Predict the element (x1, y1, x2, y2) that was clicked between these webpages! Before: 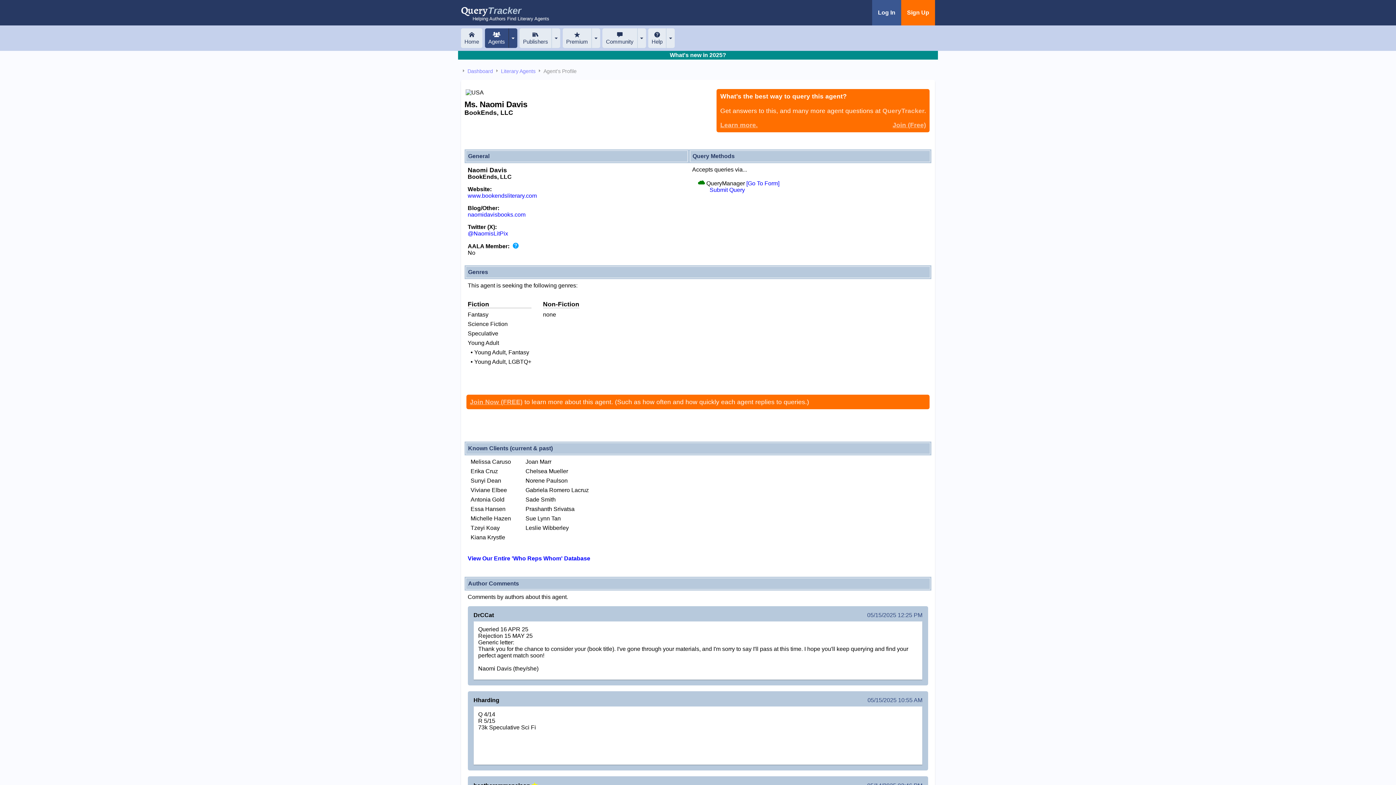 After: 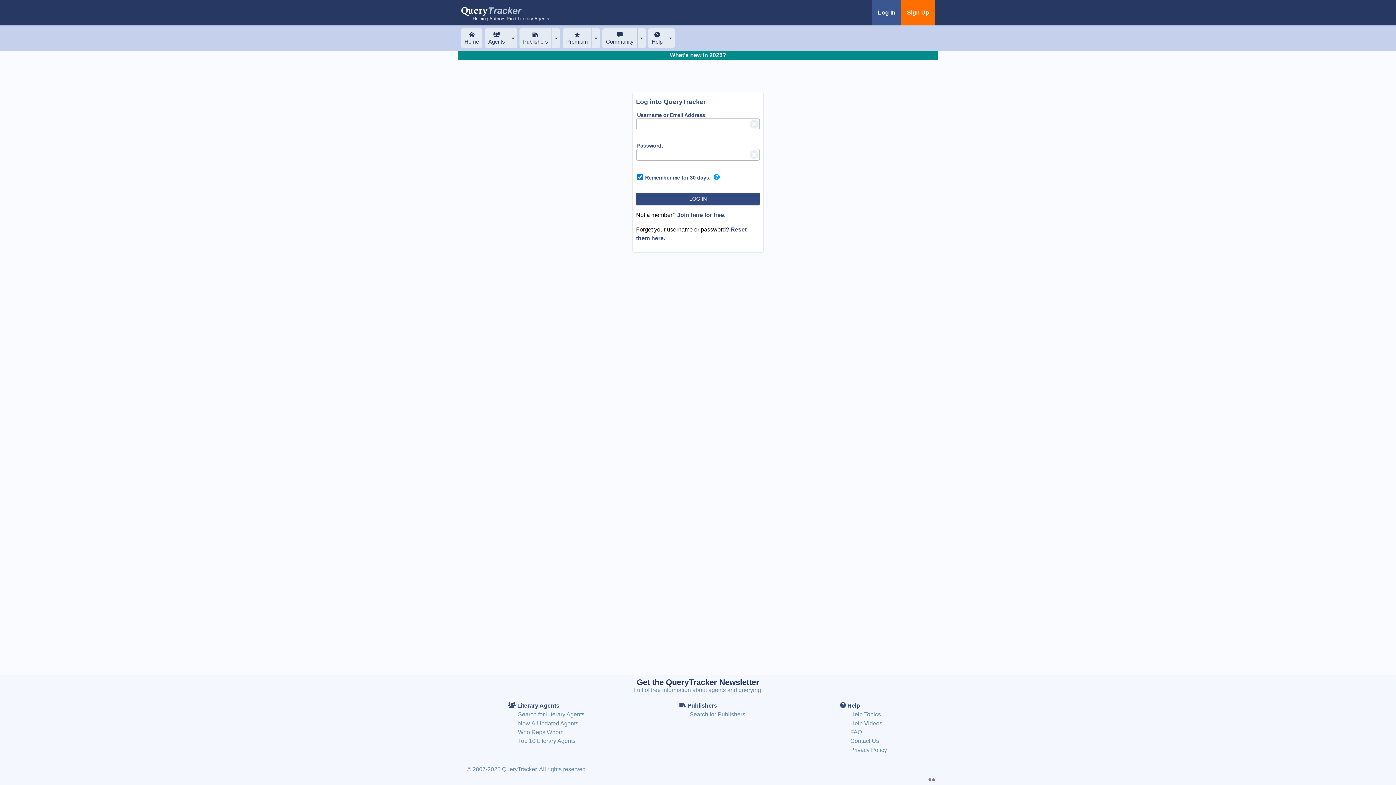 Action: label: Dashboard bbox: (467, 68, 493, 74)